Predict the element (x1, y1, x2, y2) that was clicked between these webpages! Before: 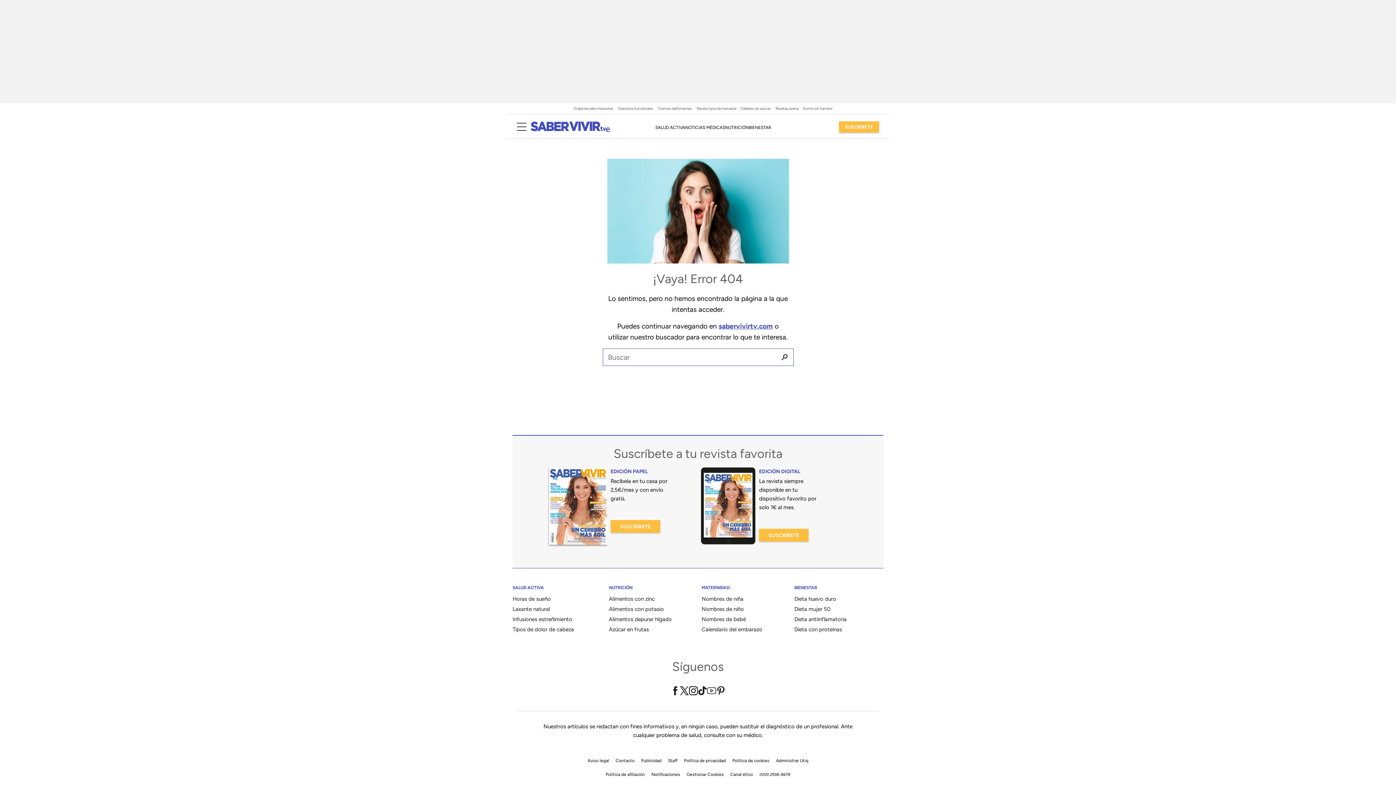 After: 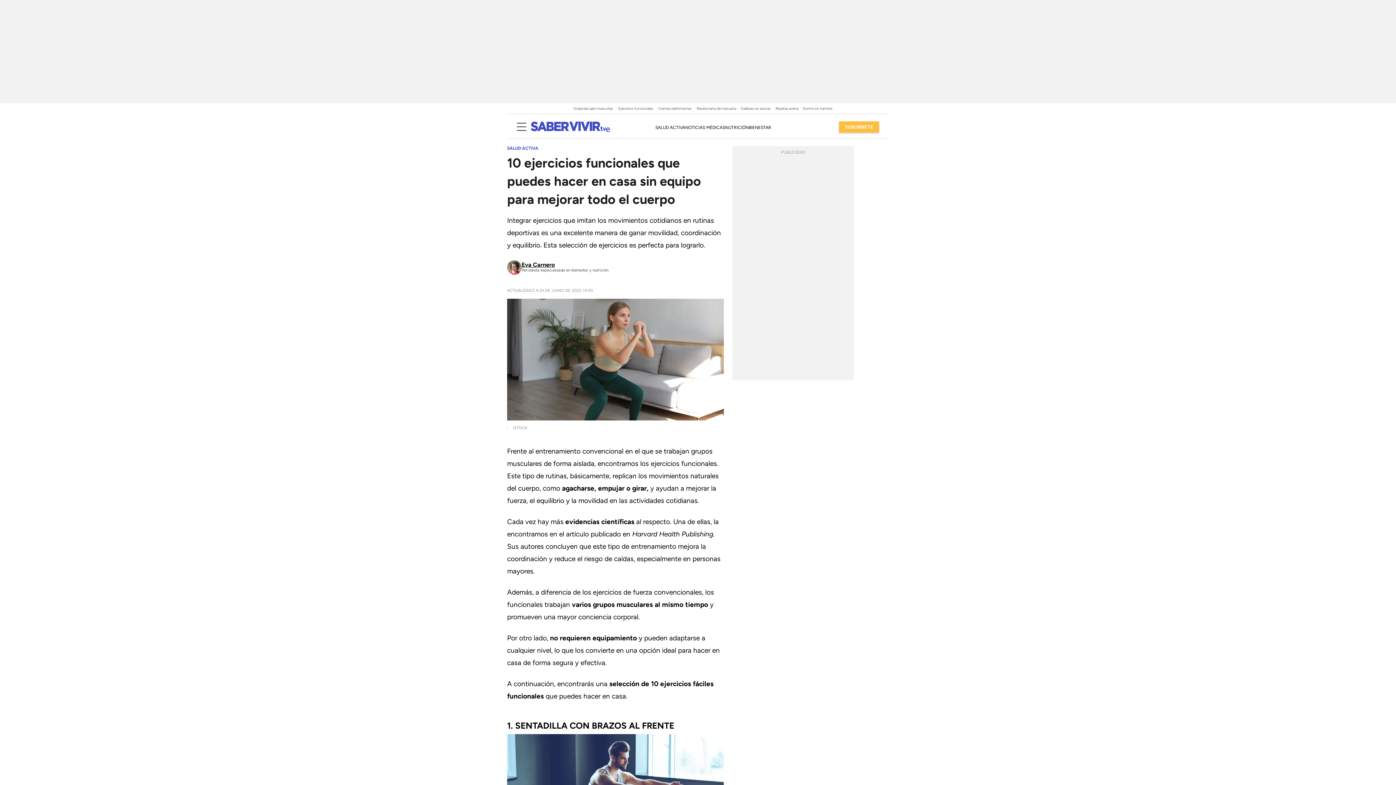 Action: label: Ejercicios funcionales  bbox: (618, 106, 657, 110)